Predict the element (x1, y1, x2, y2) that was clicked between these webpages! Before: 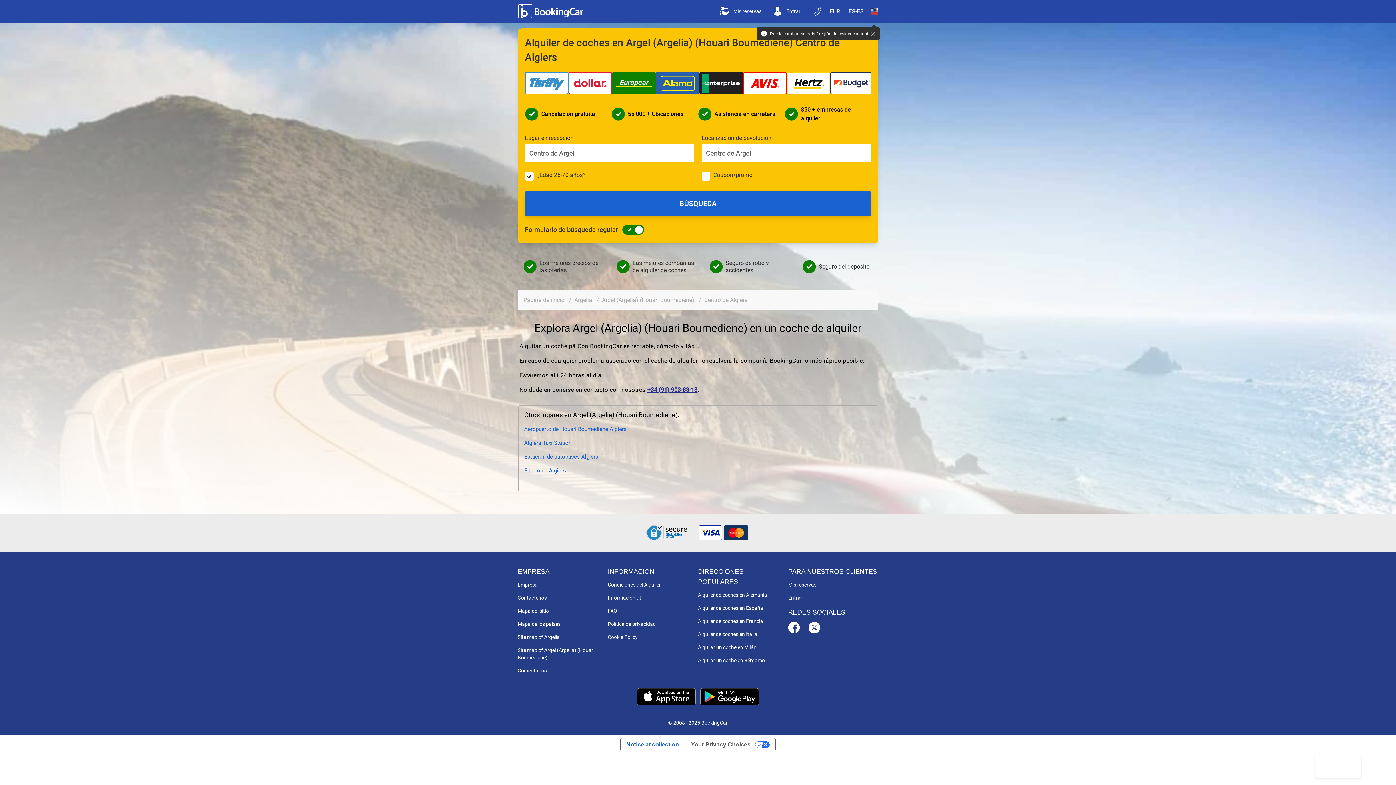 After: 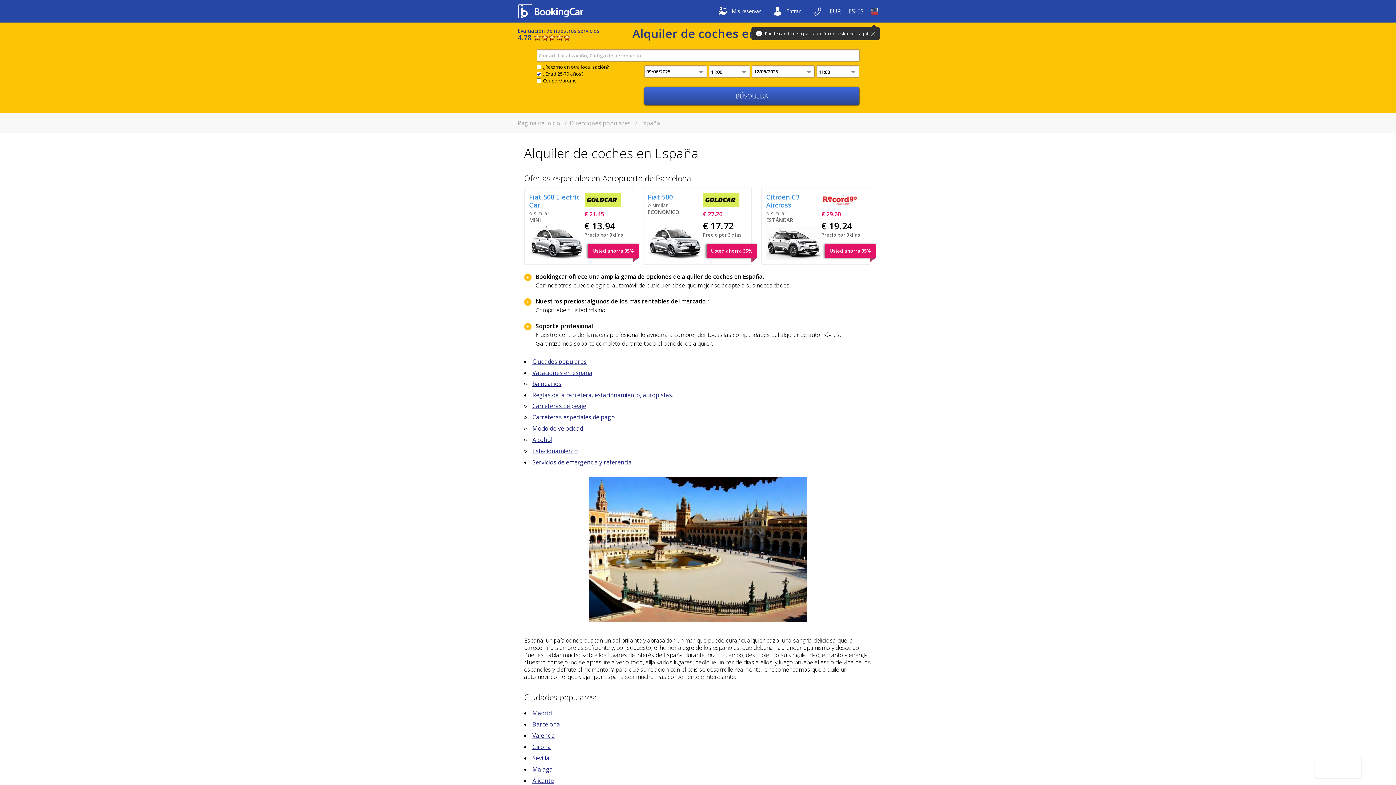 Action: label: Alquiler de coches en España bbox: (698, 604, 779, 612)